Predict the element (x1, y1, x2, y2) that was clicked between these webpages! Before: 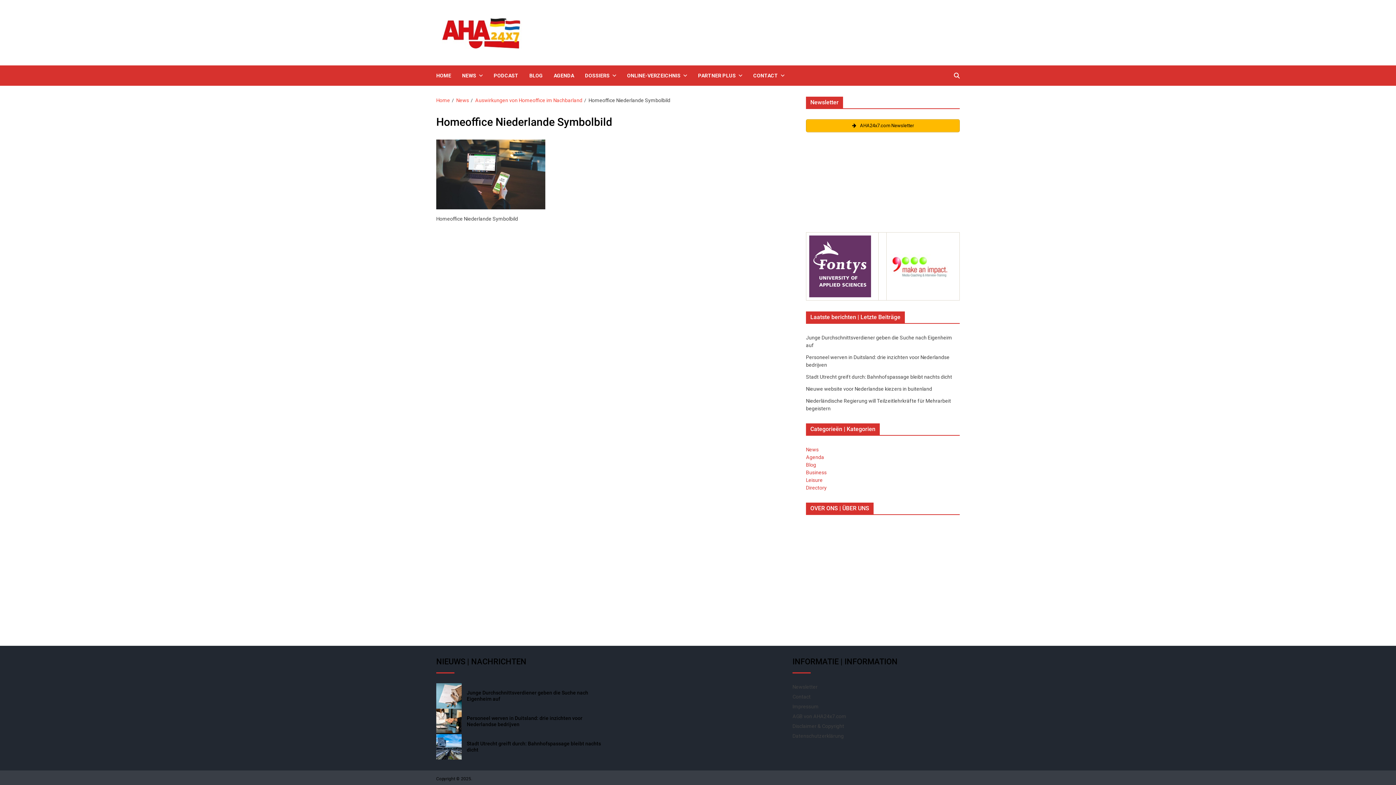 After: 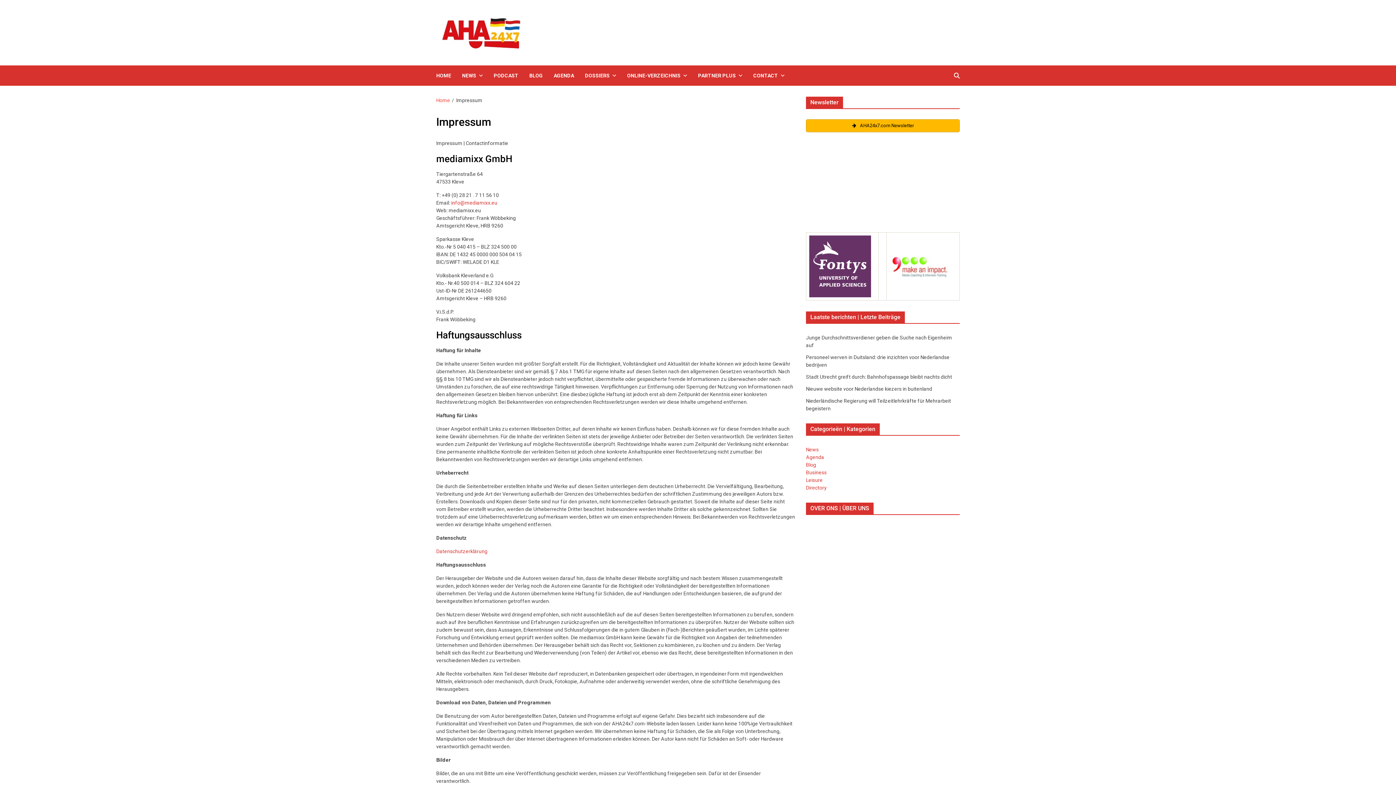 Action: bbox: (792, 703, 818, 709) label: Impressum